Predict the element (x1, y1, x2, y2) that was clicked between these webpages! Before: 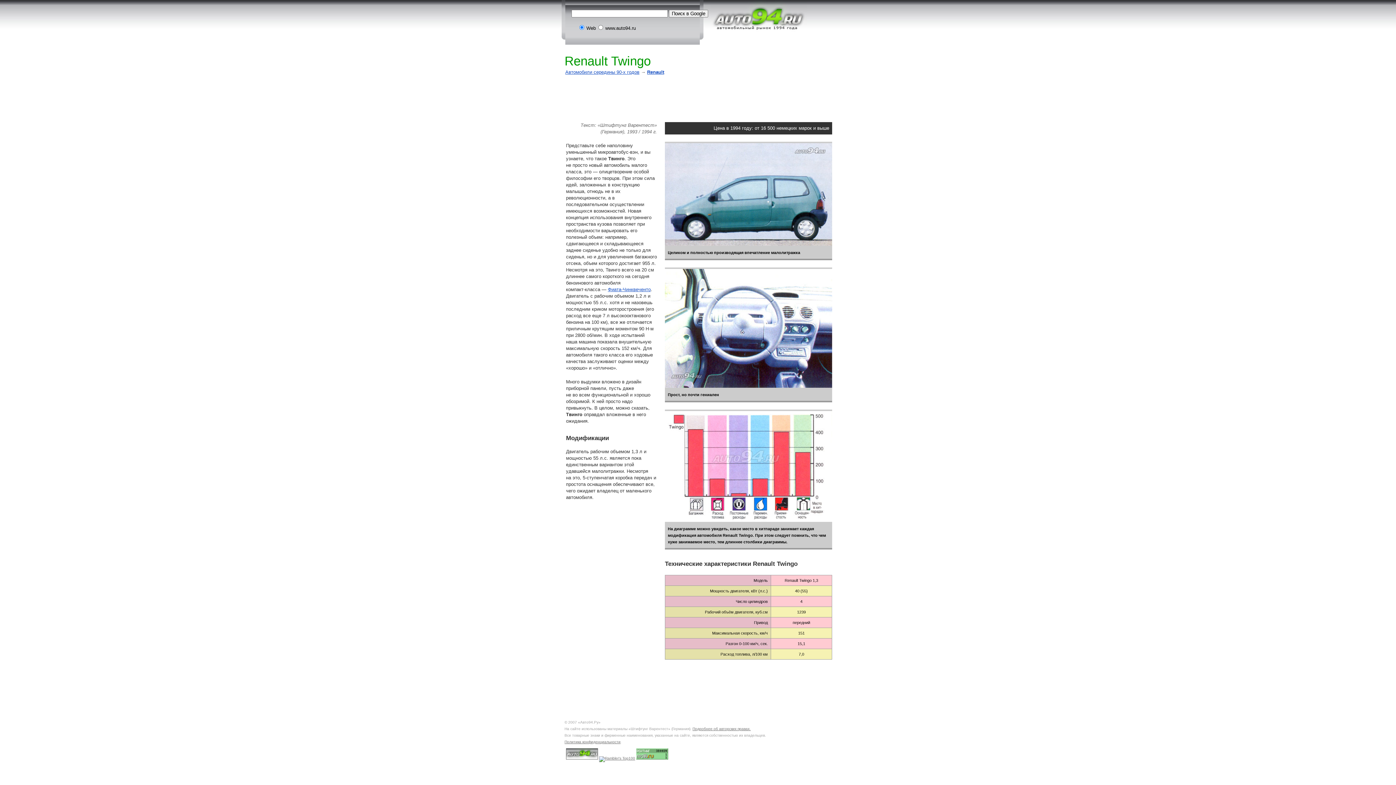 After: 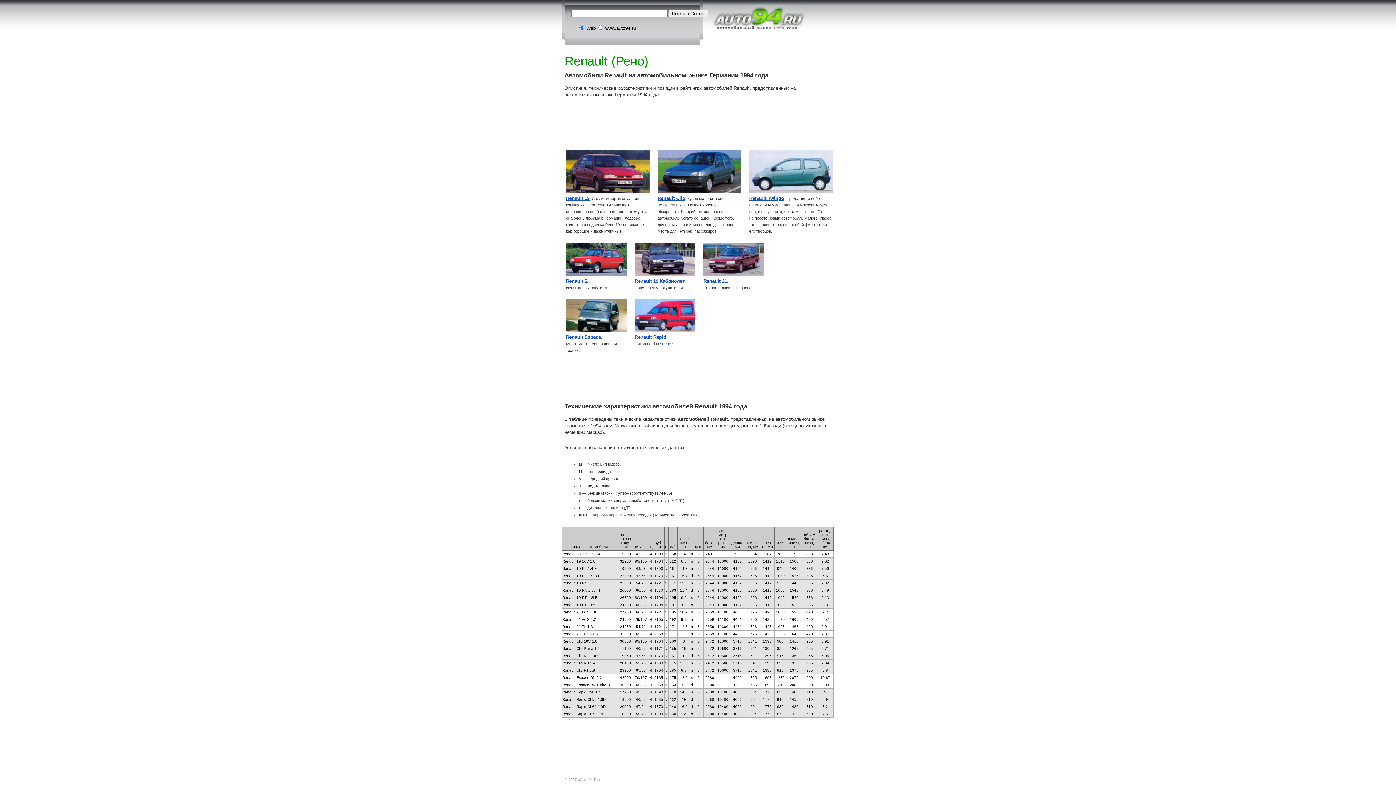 Action: bbox: (647, 69, 664, 74) label: Renault